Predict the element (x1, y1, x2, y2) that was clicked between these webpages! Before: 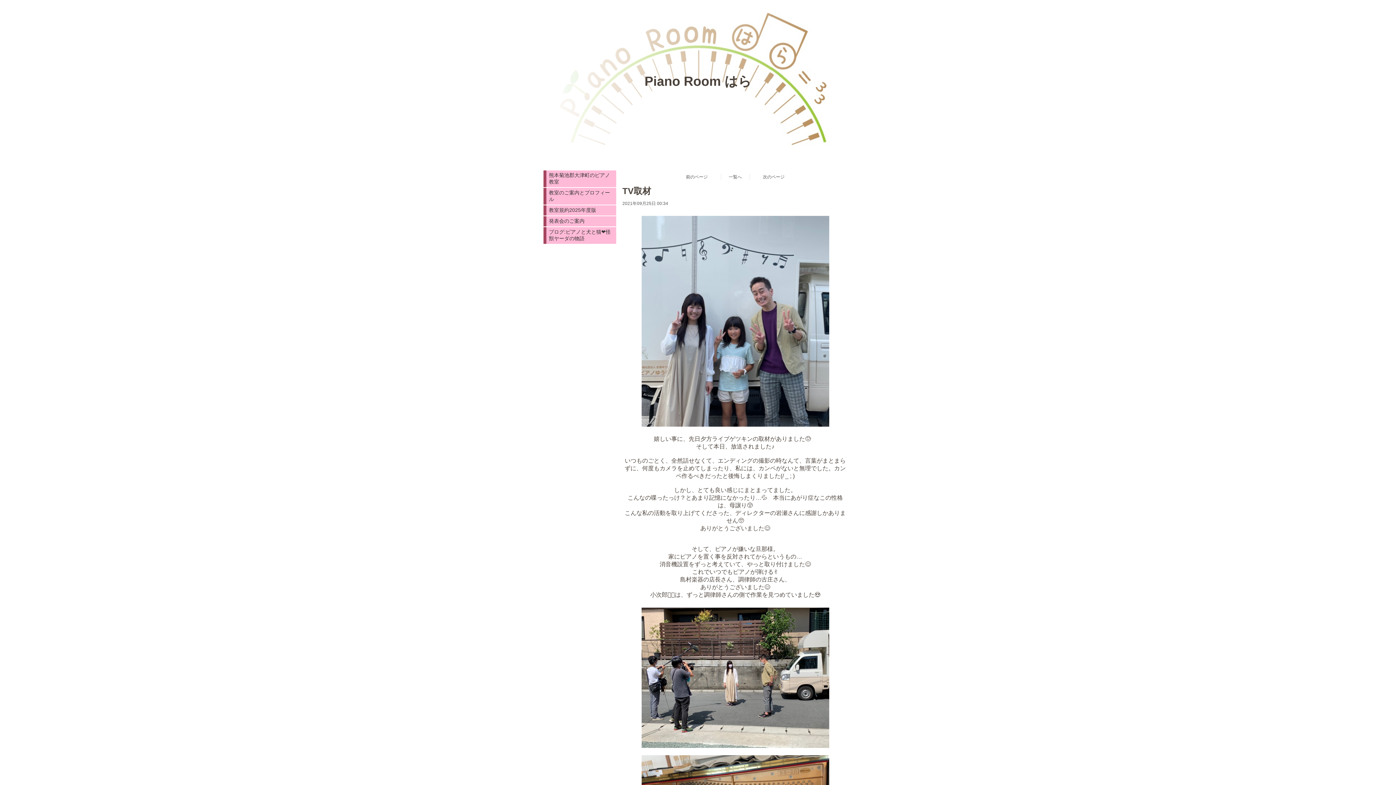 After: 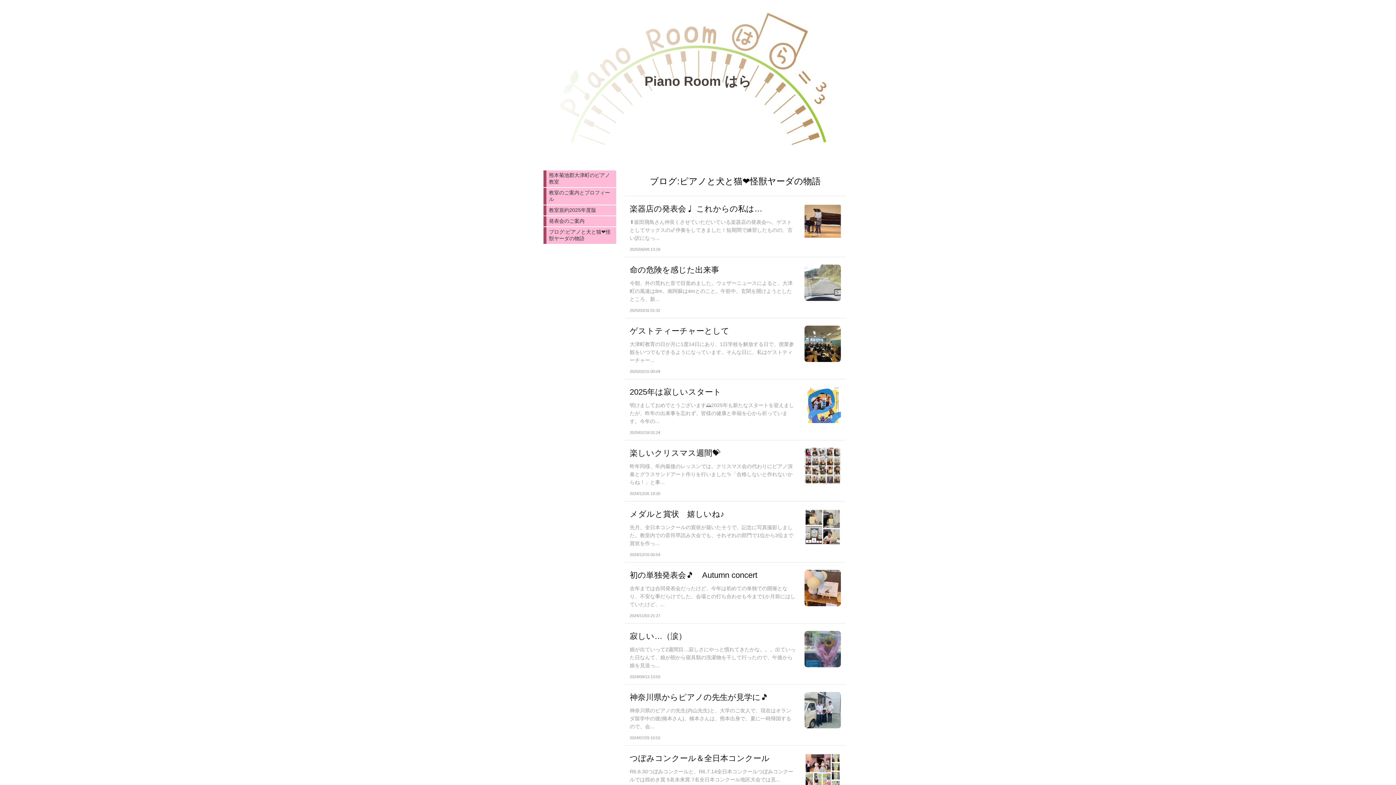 Action: label: ブログ:ピアノと犬と猫❤︎怪獣ヤーダの物語 bbox: (543, 227, 616, 244)